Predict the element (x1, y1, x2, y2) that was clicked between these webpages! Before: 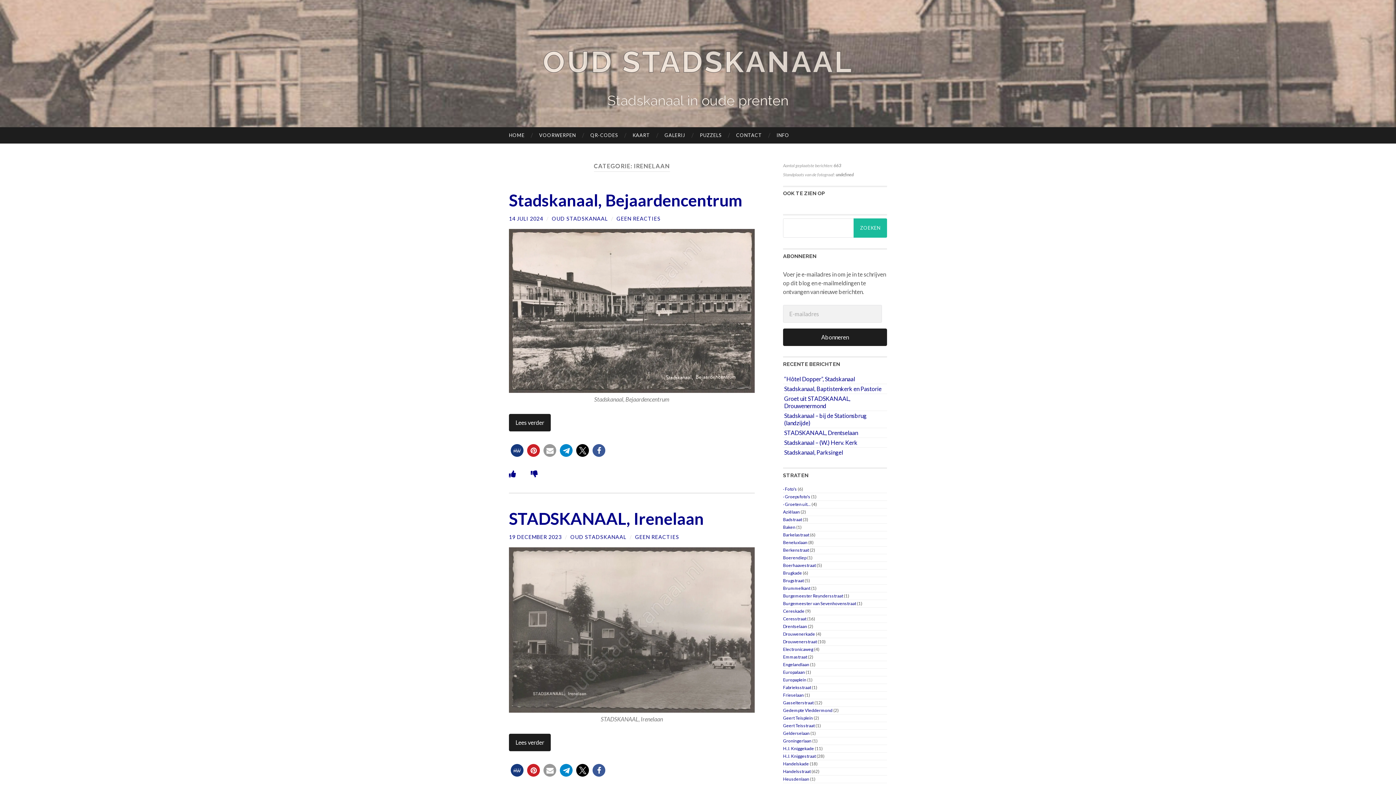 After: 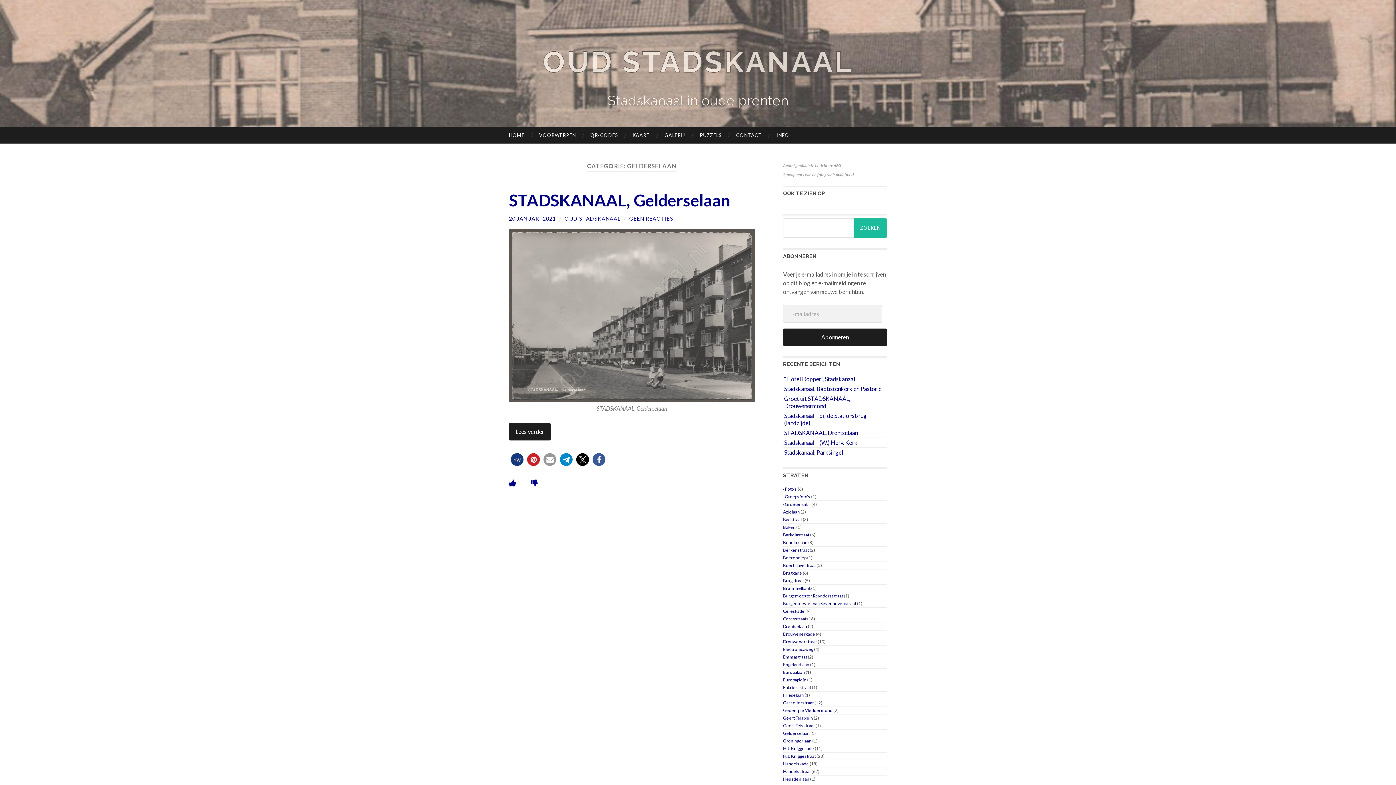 Action: label: Gelderselaan bbox: (783, 730, 809, 736)